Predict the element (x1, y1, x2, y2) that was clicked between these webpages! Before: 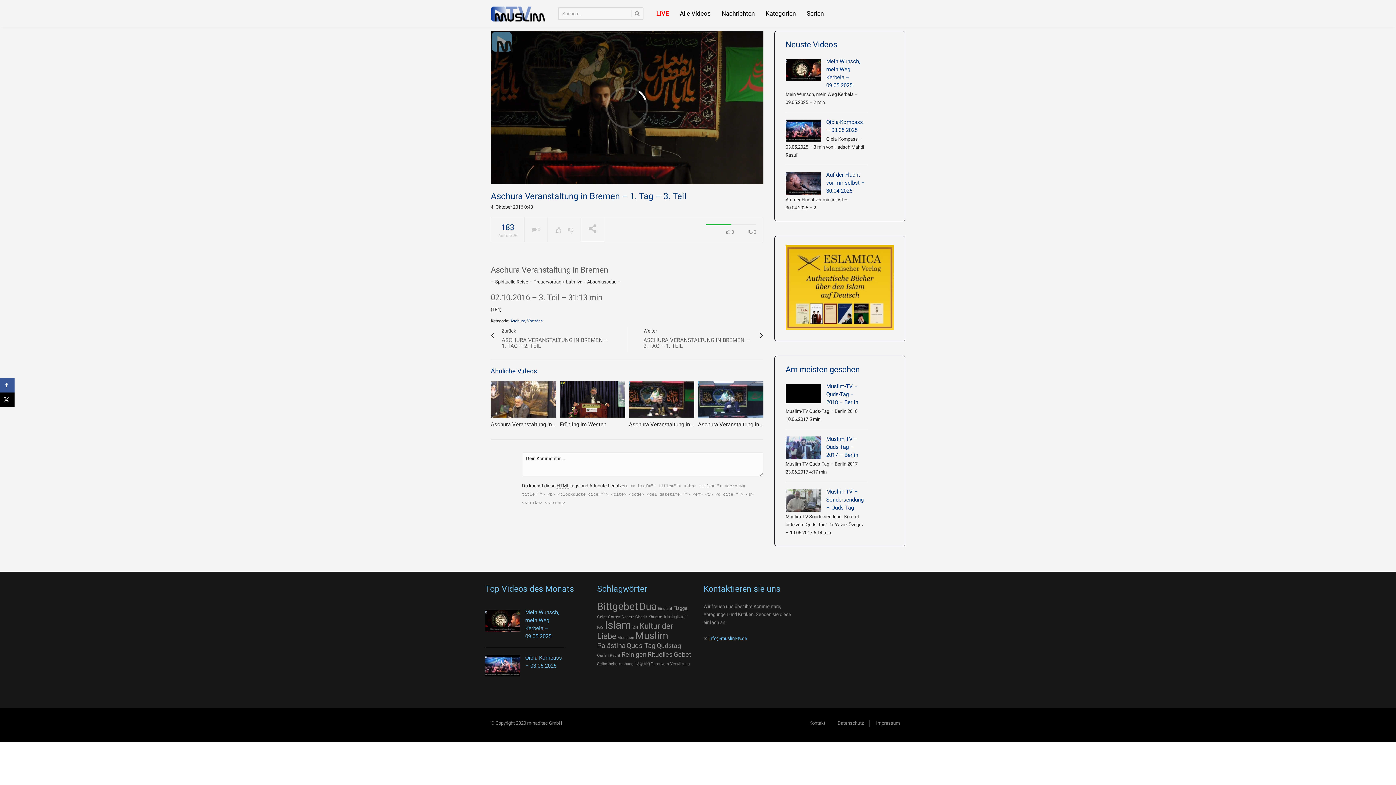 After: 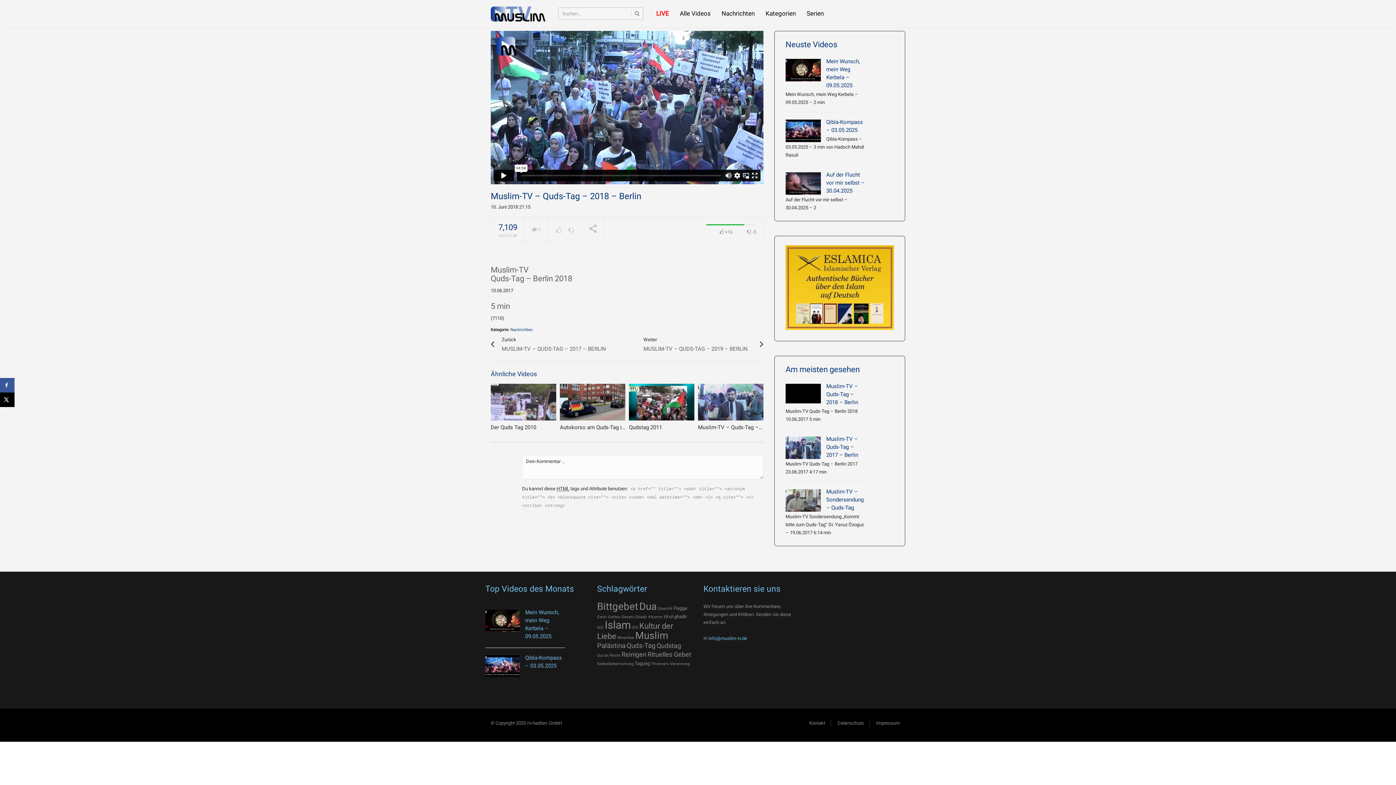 Action: bbox: (785, 383, 821, 403)